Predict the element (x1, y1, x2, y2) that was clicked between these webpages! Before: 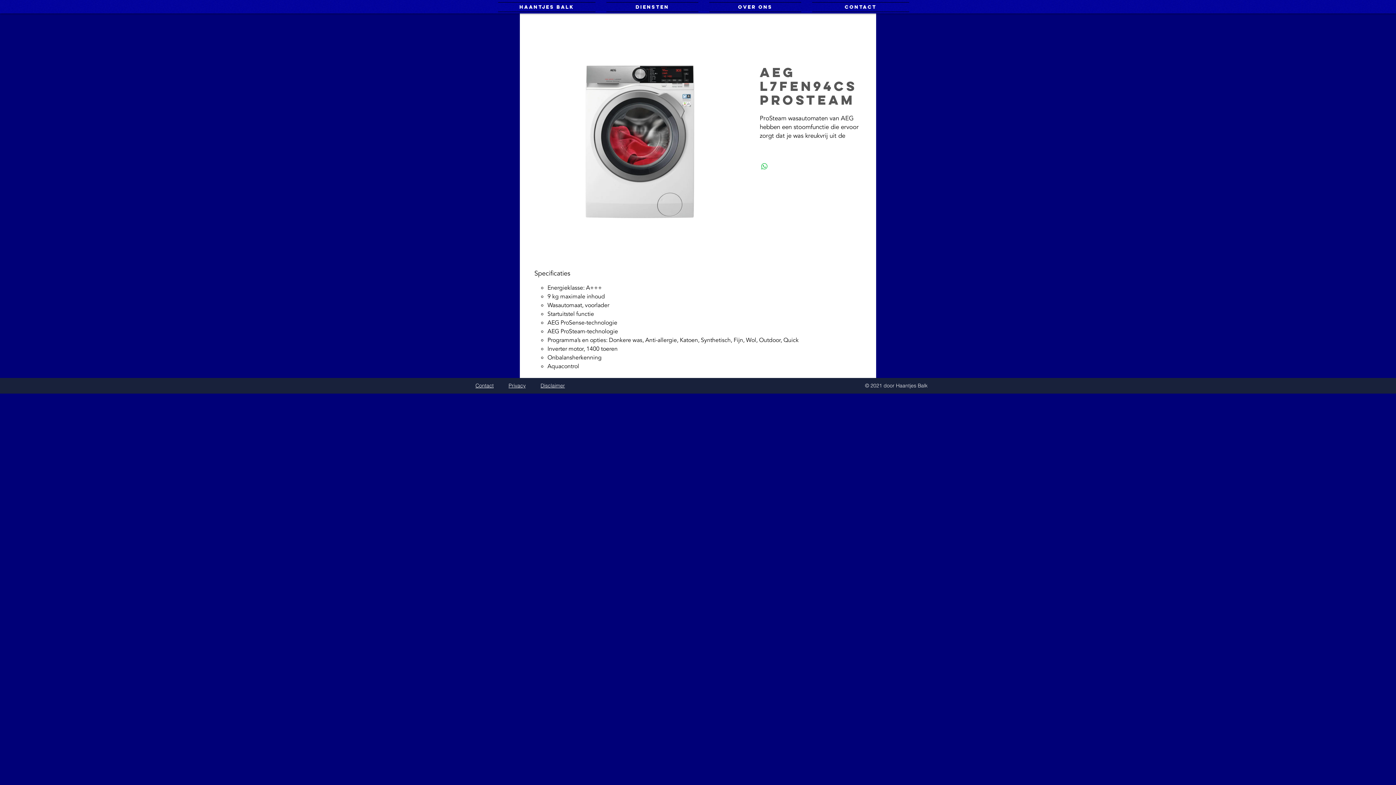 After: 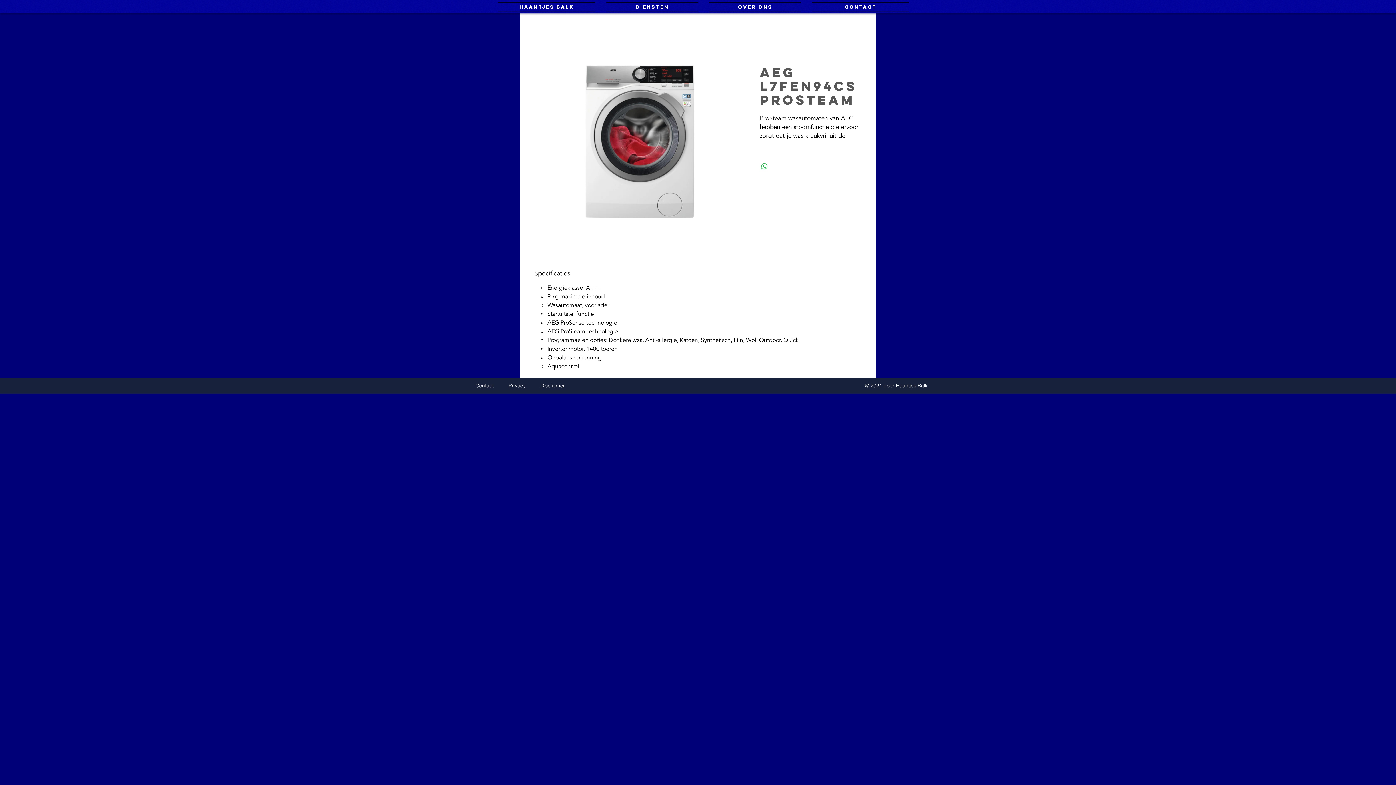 Action: label: Privacy bbox: (508, 382, 525, 389)